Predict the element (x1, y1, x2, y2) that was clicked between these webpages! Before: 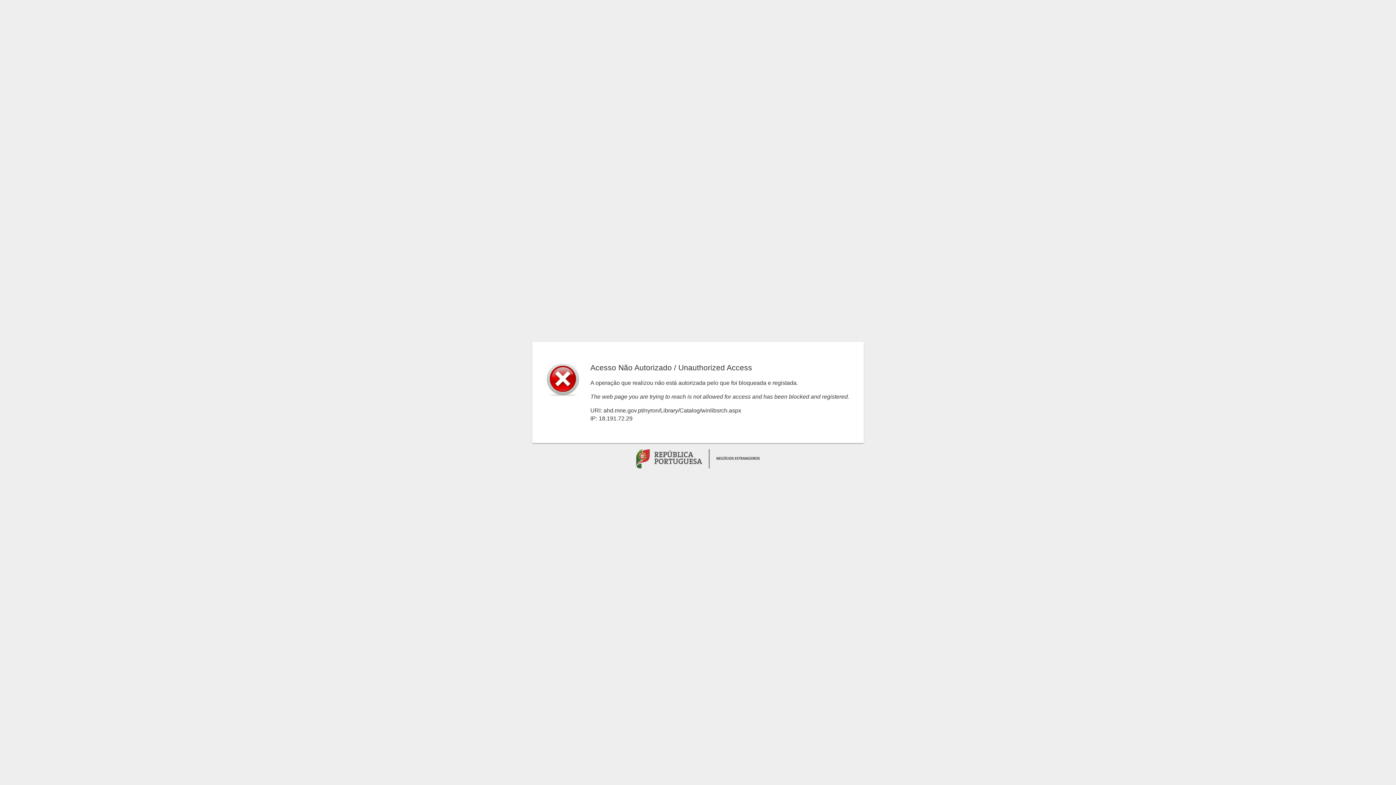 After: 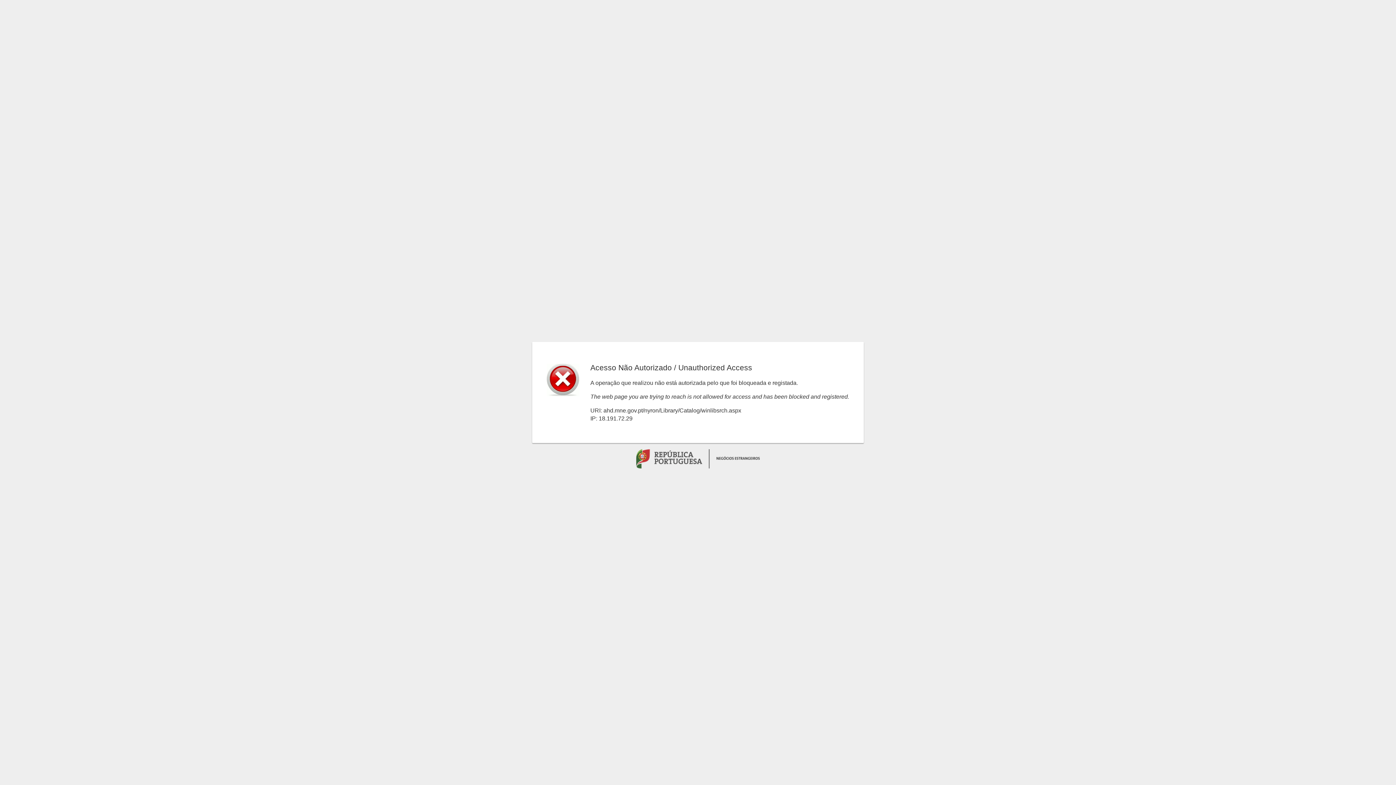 Action: bbox: (636, 450, 760, 456) label:  